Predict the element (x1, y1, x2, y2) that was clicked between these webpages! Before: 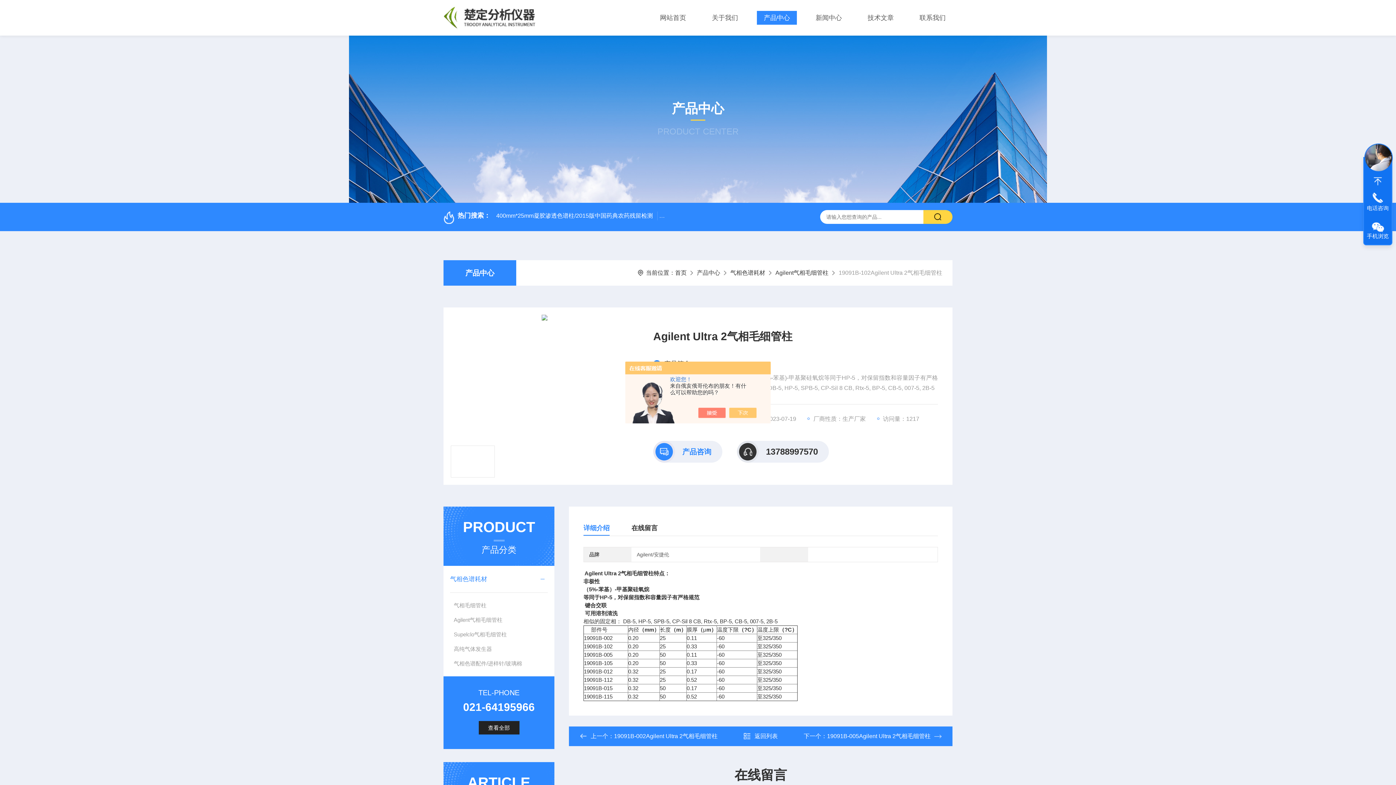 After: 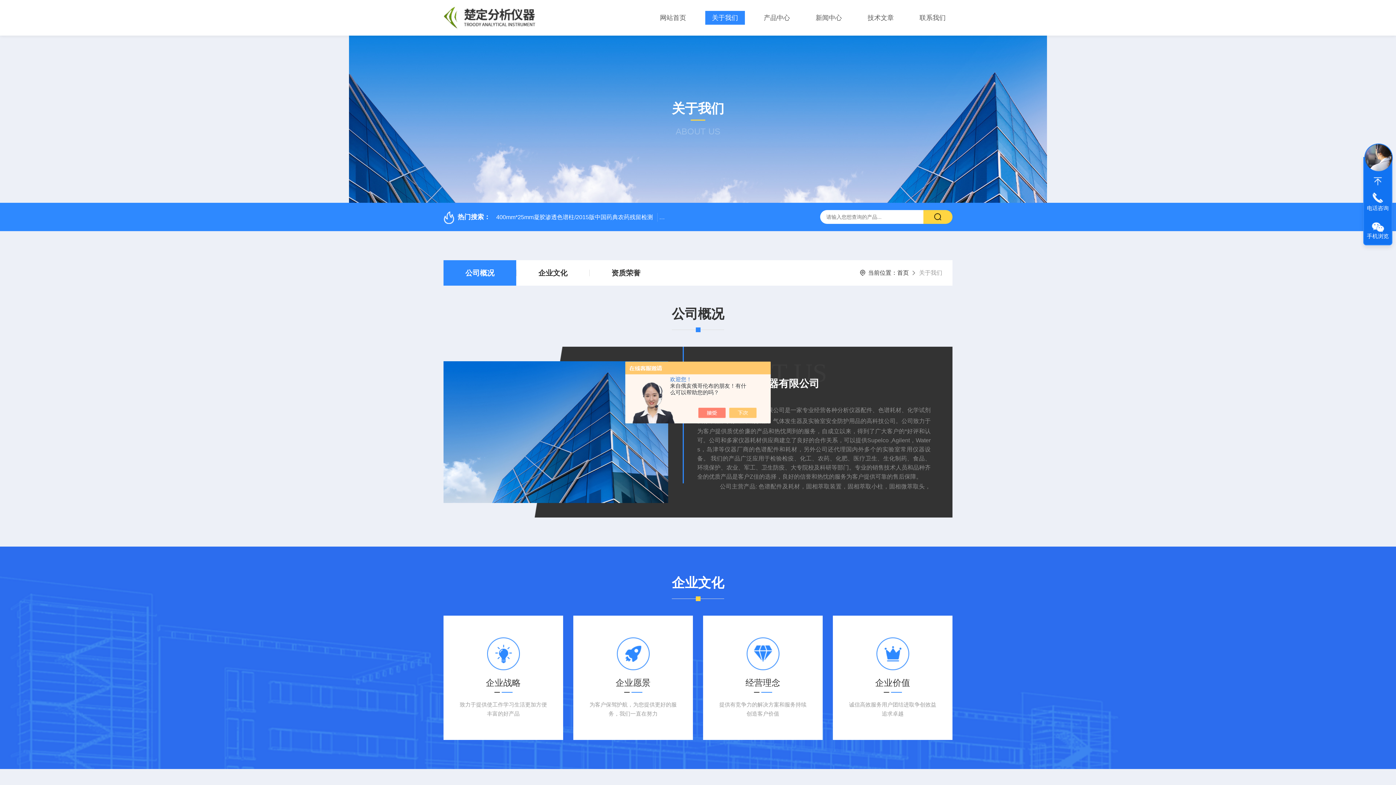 Action: bbox: (705, 10, 745, 24) label: 关于我们